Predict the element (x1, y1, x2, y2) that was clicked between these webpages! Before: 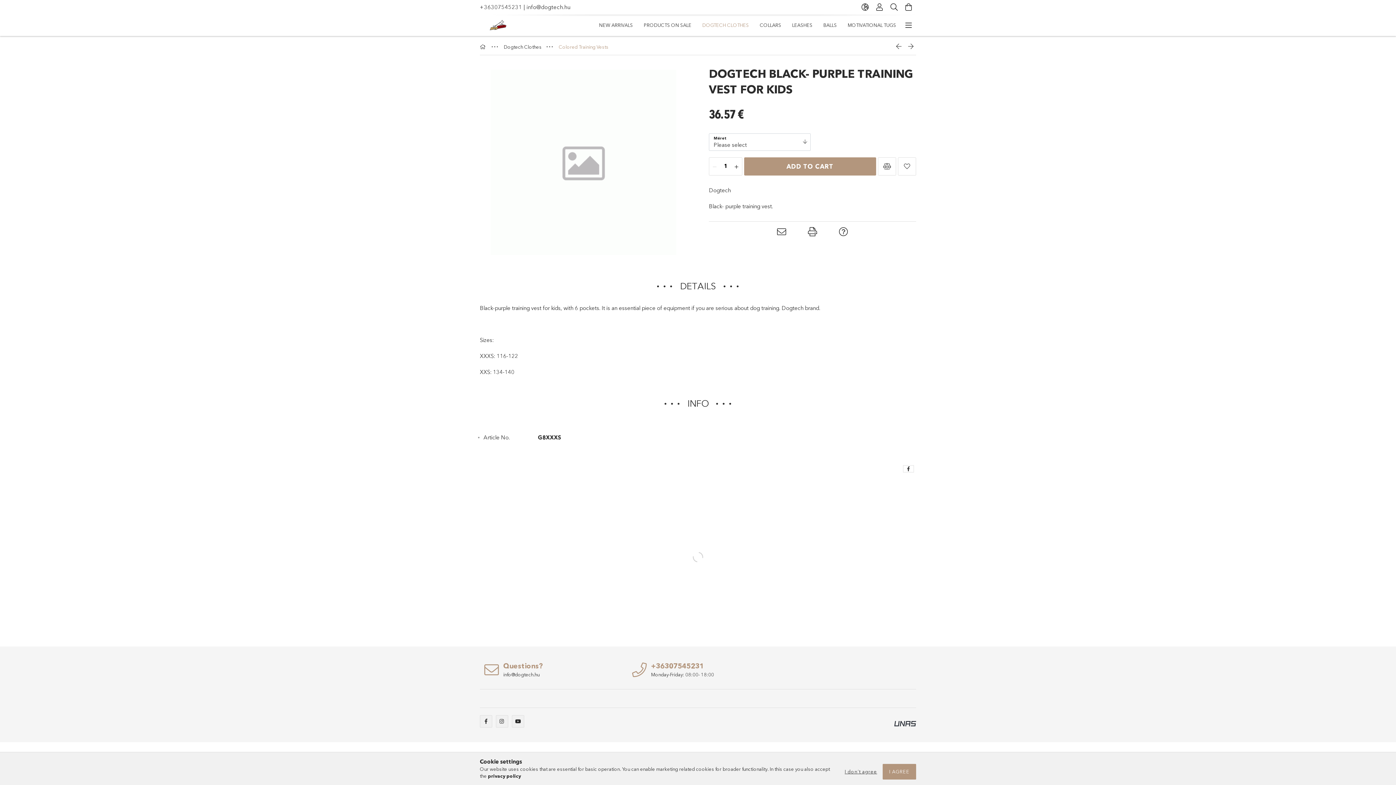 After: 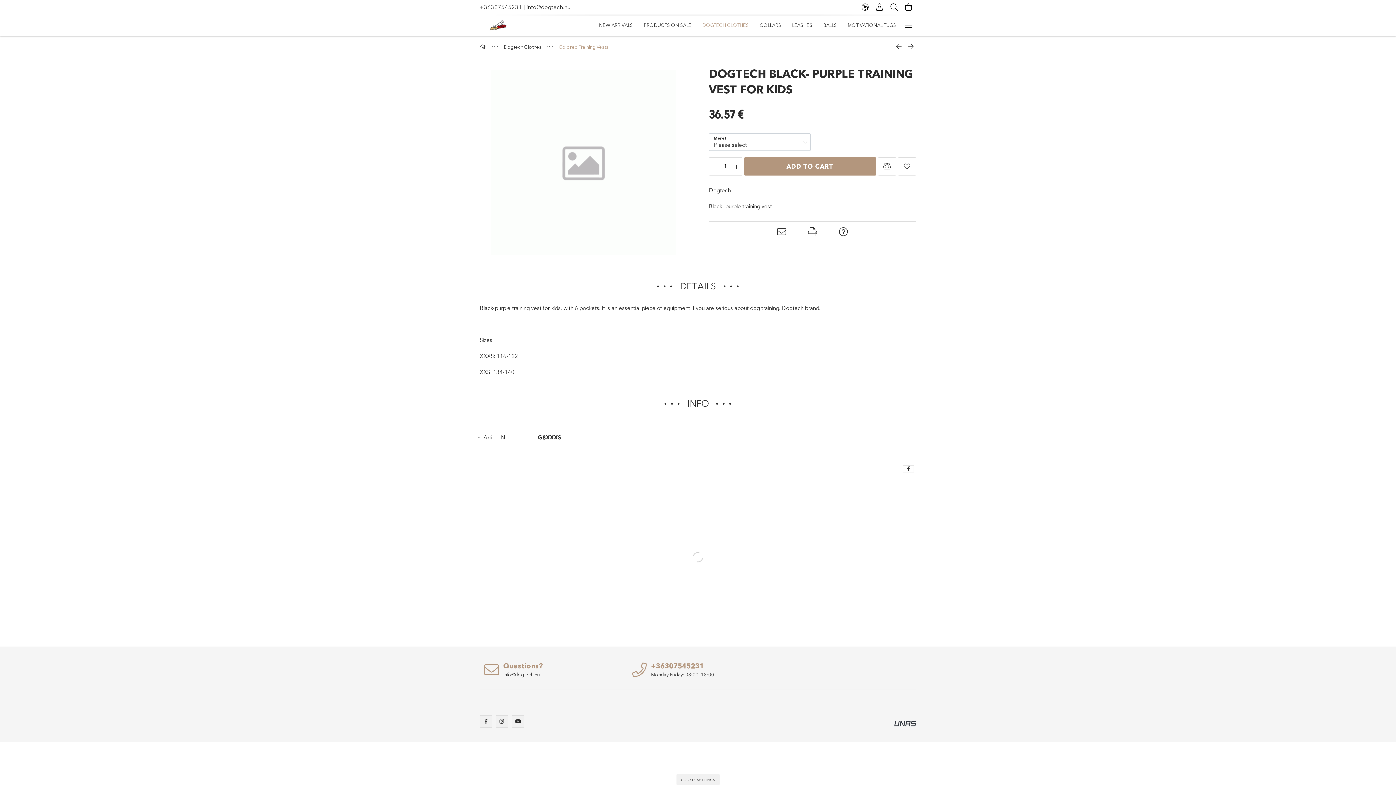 Action: label: I don´t agree bbox: (840, 764, 881, 780)